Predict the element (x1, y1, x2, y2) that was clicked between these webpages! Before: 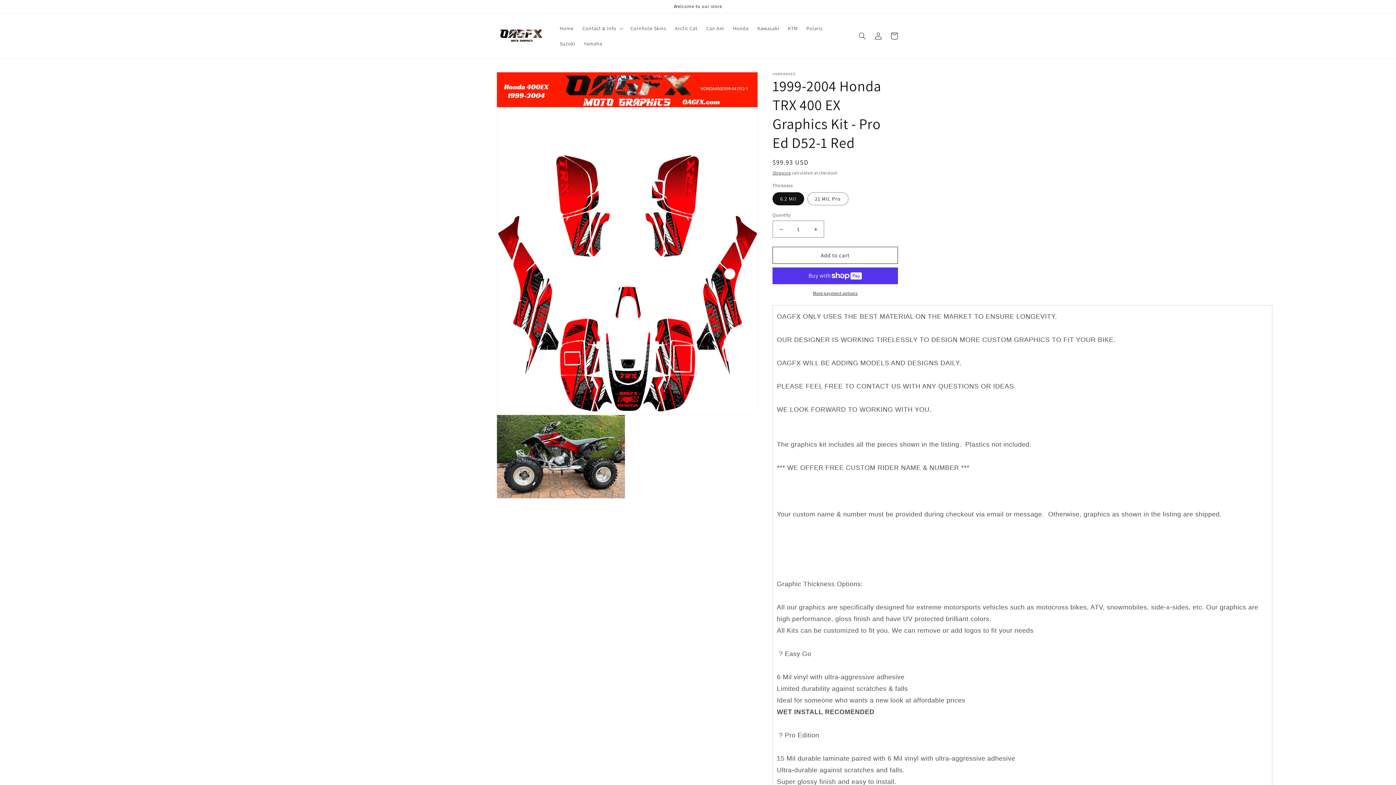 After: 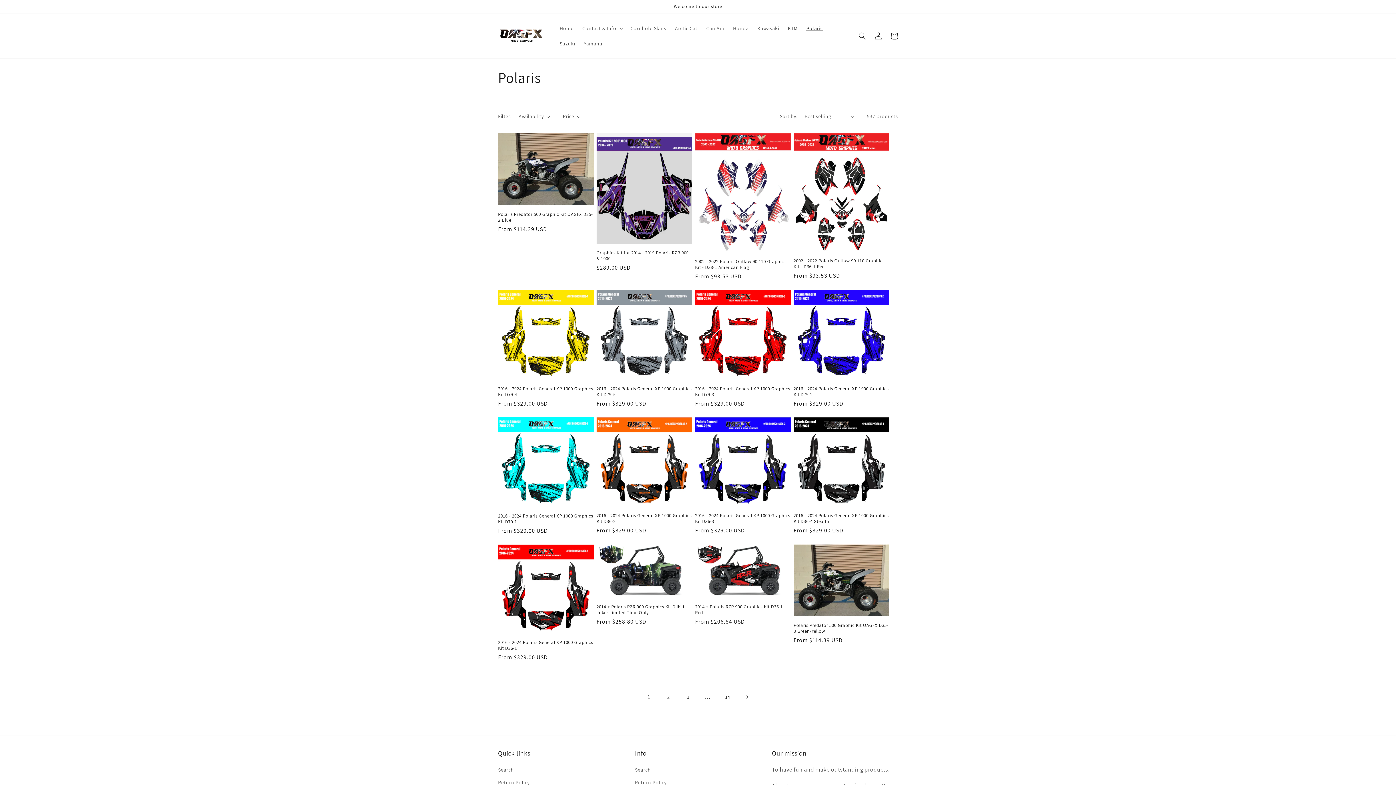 Action: label: Polaris bbox: (802, 20, 827, 36)